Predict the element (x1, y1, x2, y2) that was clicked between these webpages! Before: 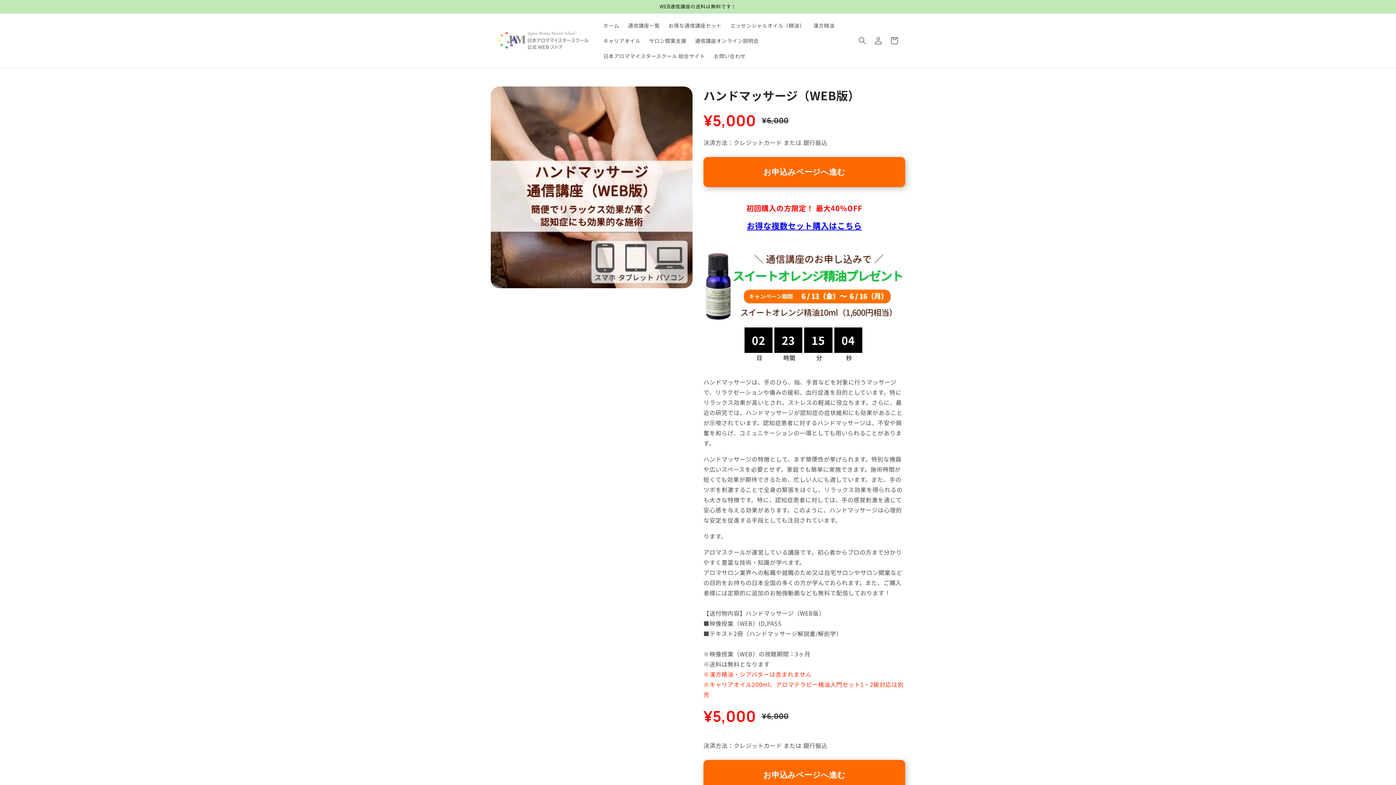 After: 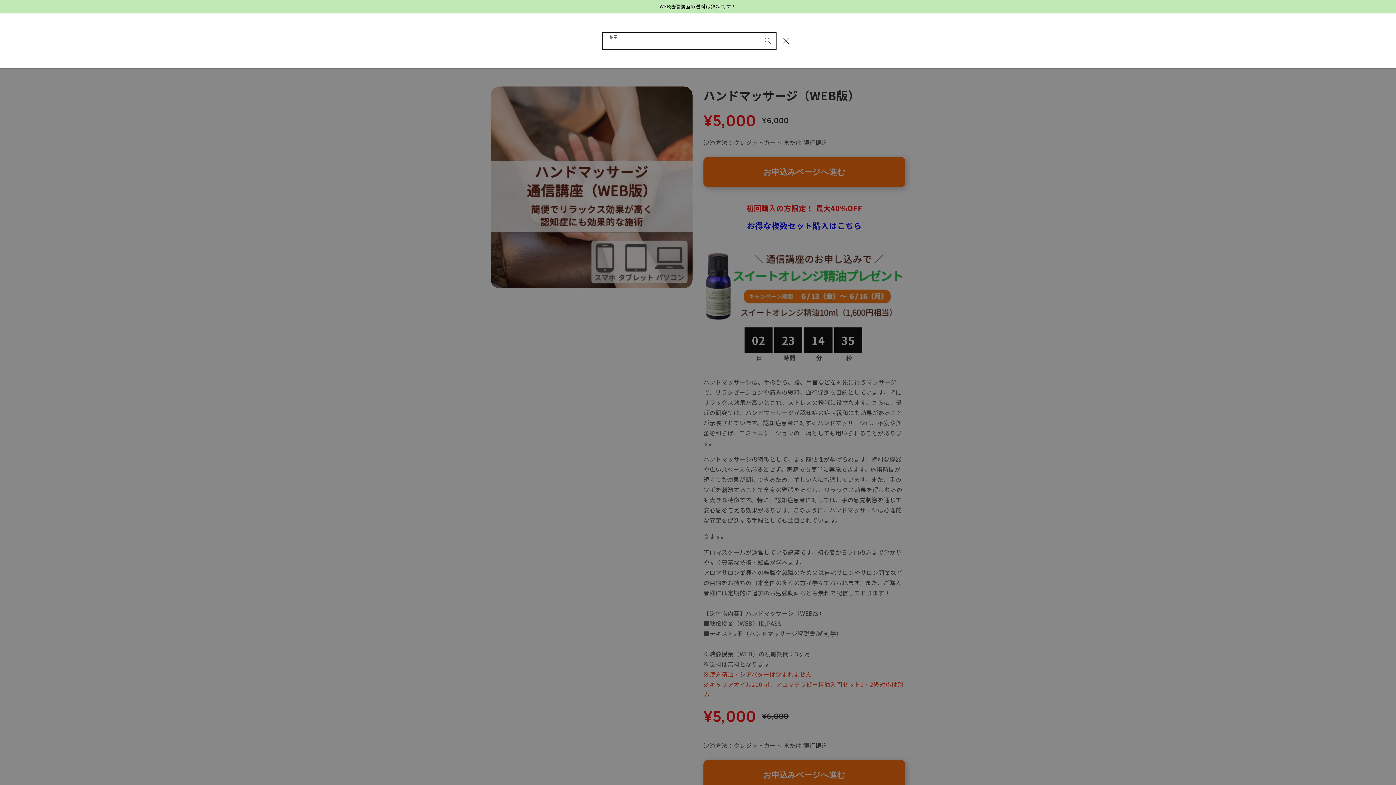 Action: bbox: (854, 32, 870, 48) label: 検索